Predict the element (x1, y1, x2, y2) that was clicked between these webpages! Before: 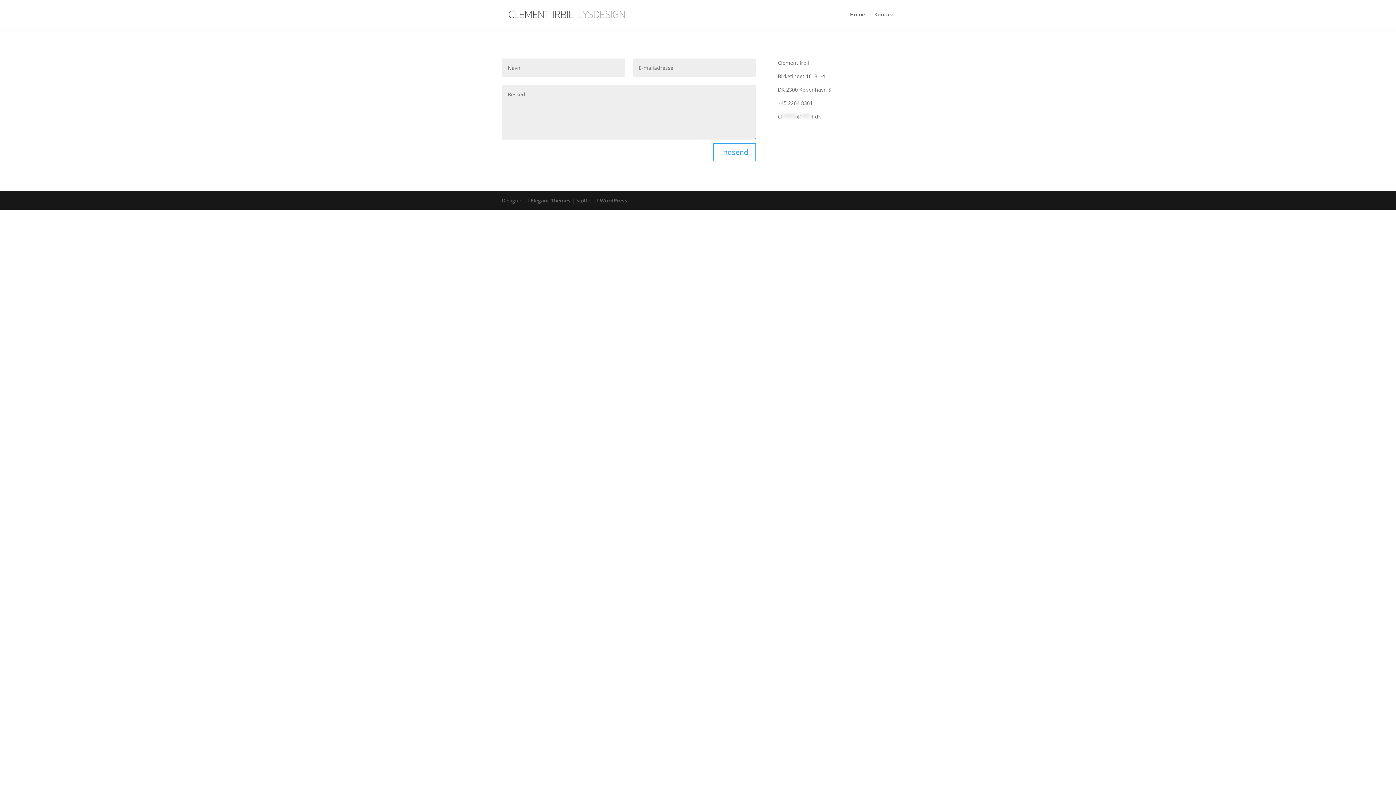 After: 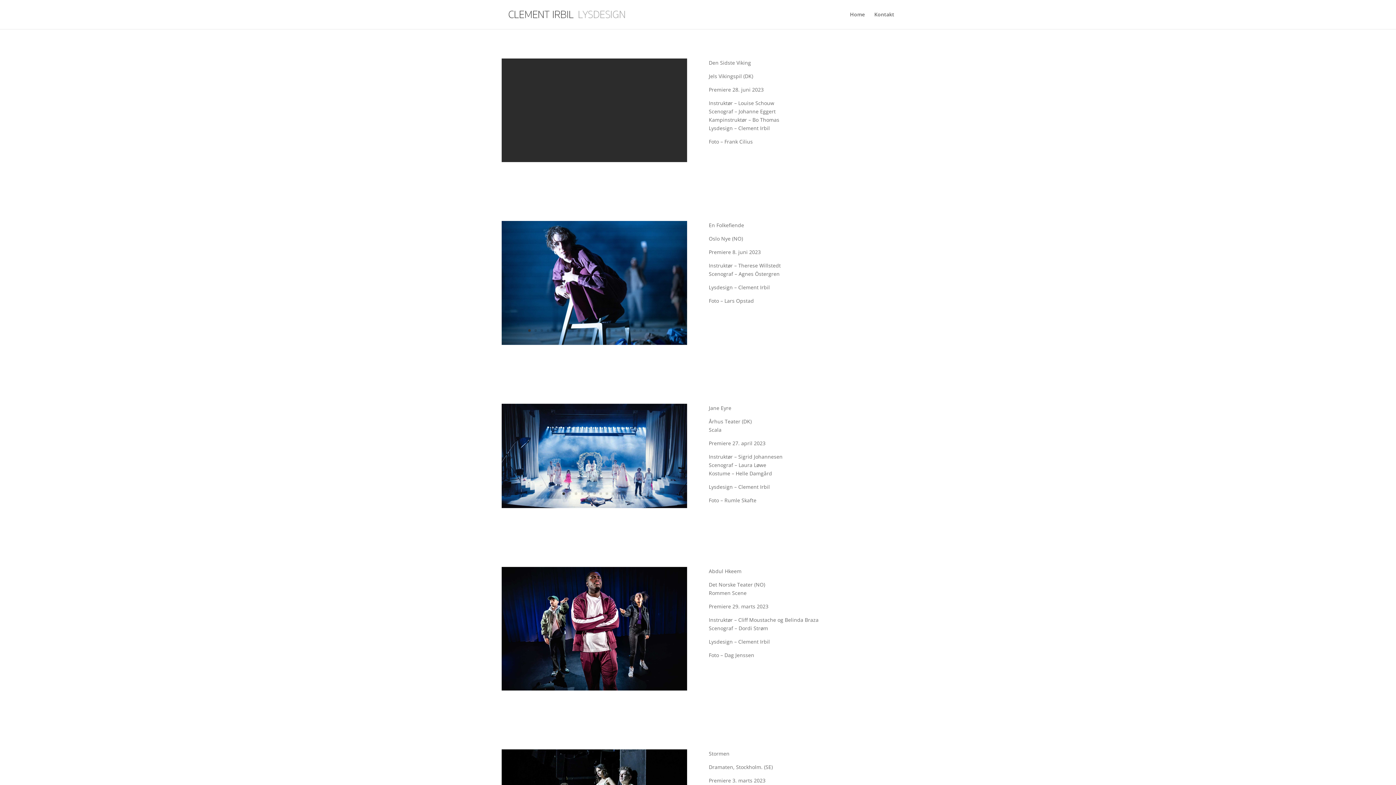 Action: label: Home bbox: (850, 12, 865, 29)